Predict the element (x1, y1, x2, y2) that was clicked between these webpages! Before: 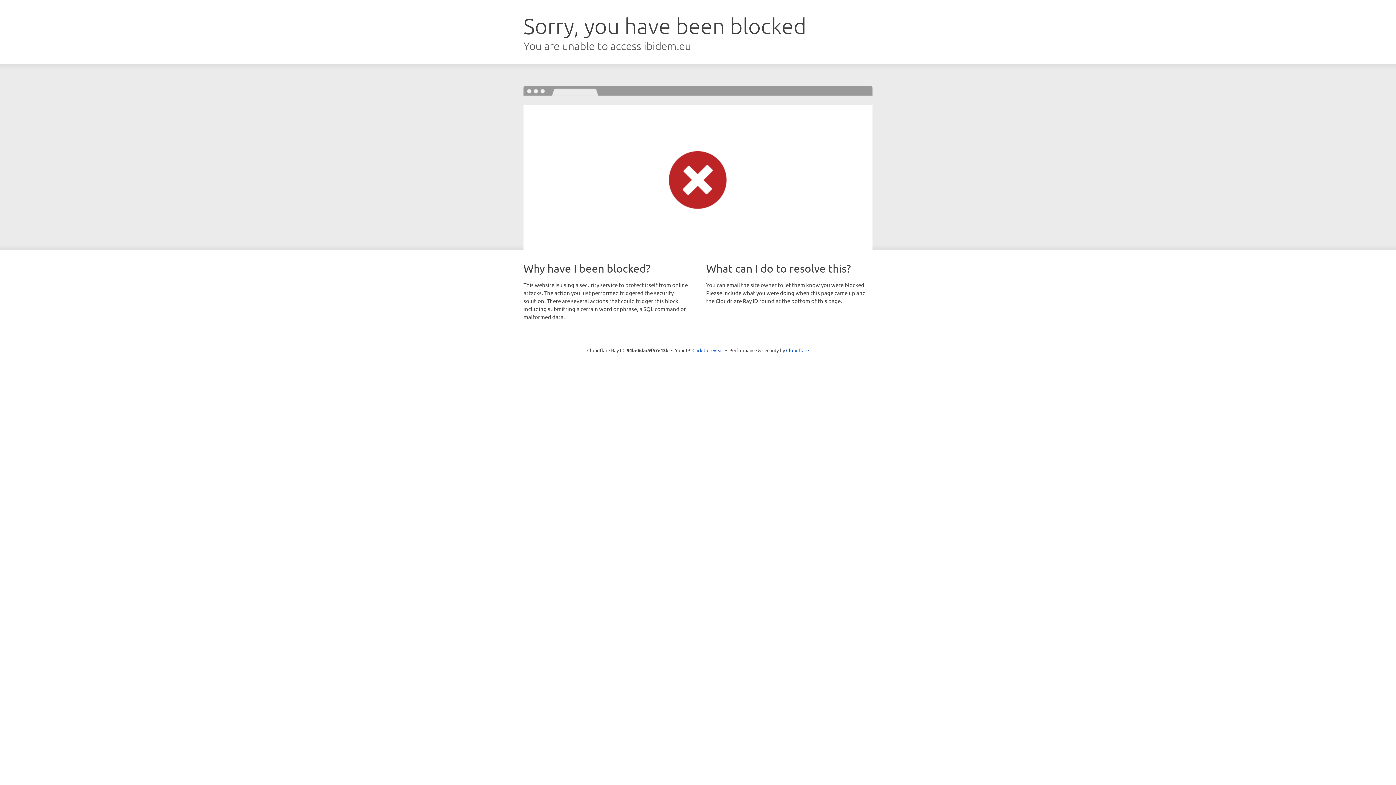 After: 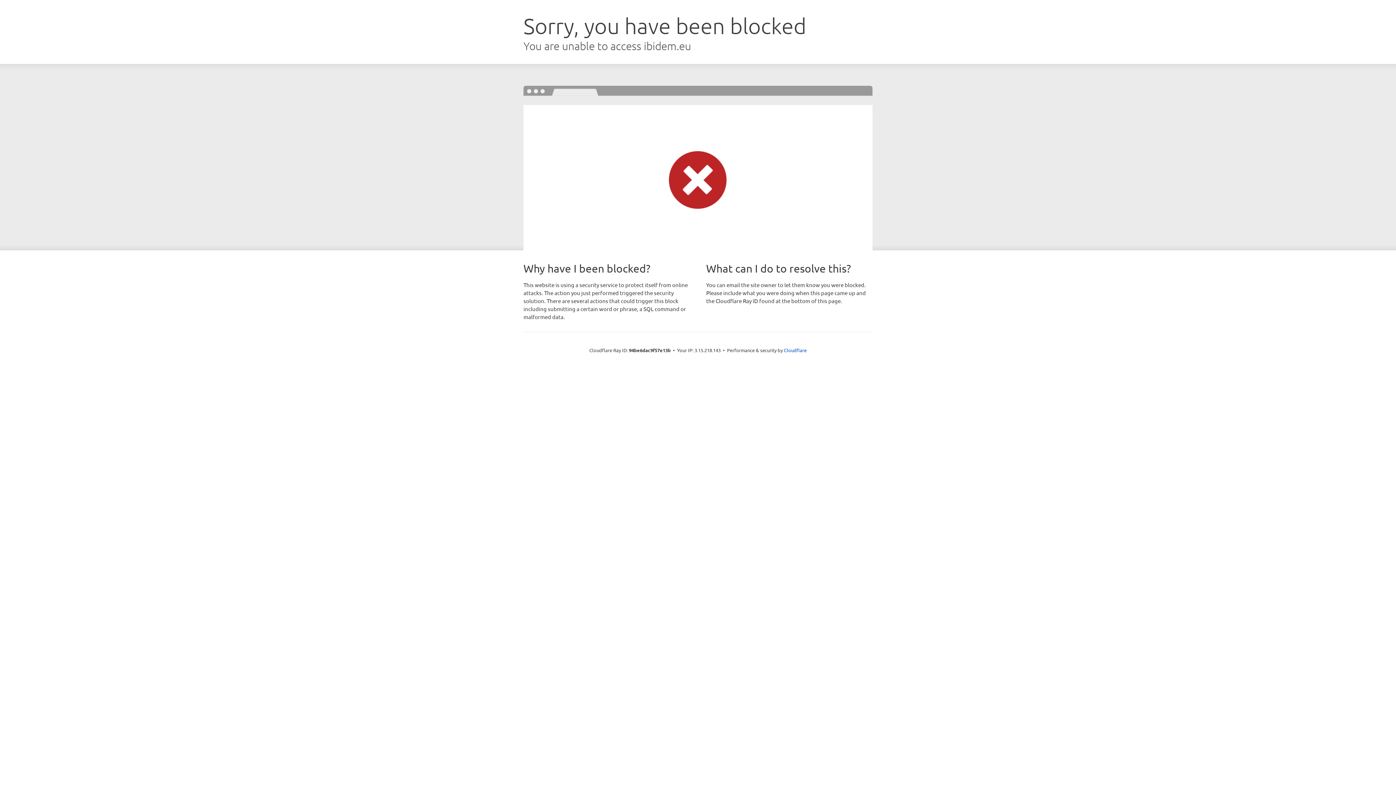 Action: label: Click to reveal bbox: (692, 346, 723, 353)